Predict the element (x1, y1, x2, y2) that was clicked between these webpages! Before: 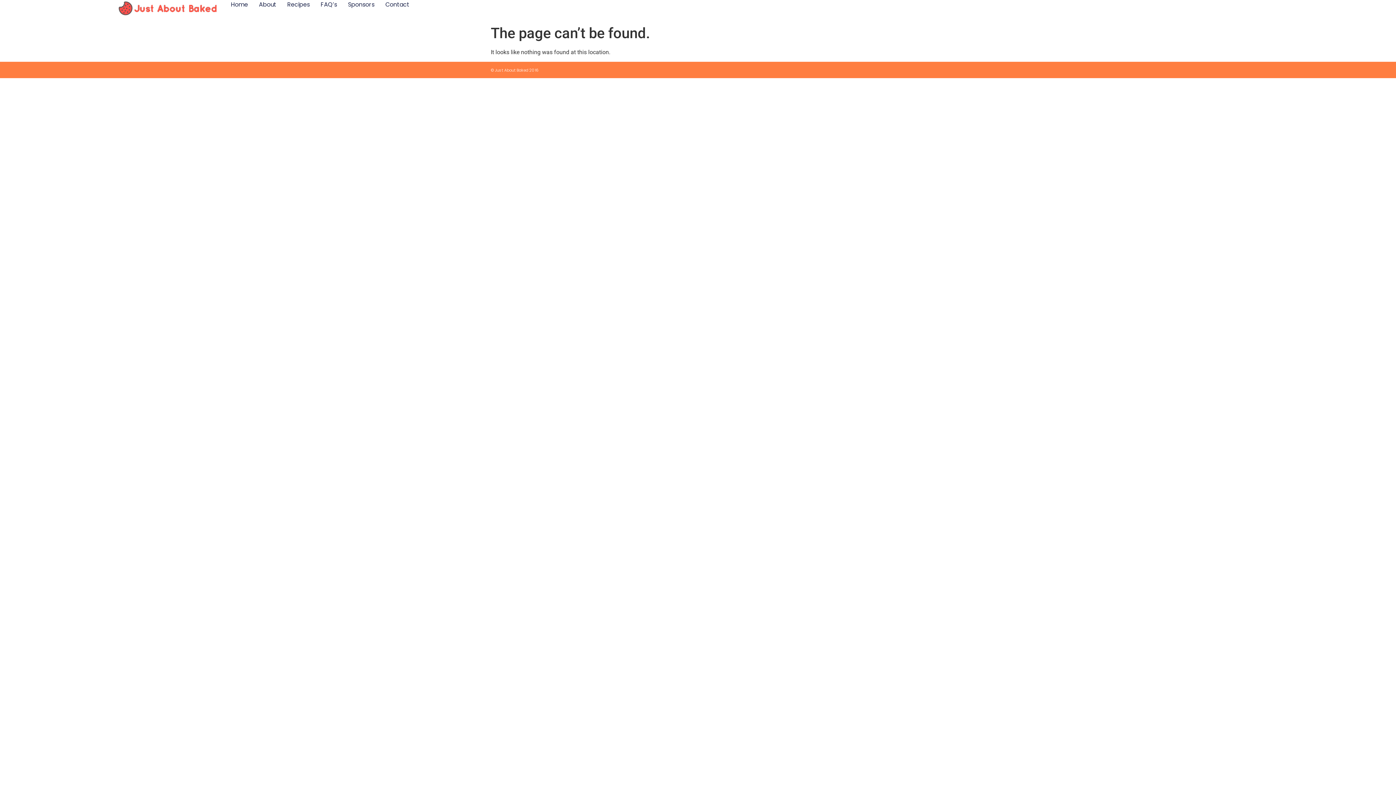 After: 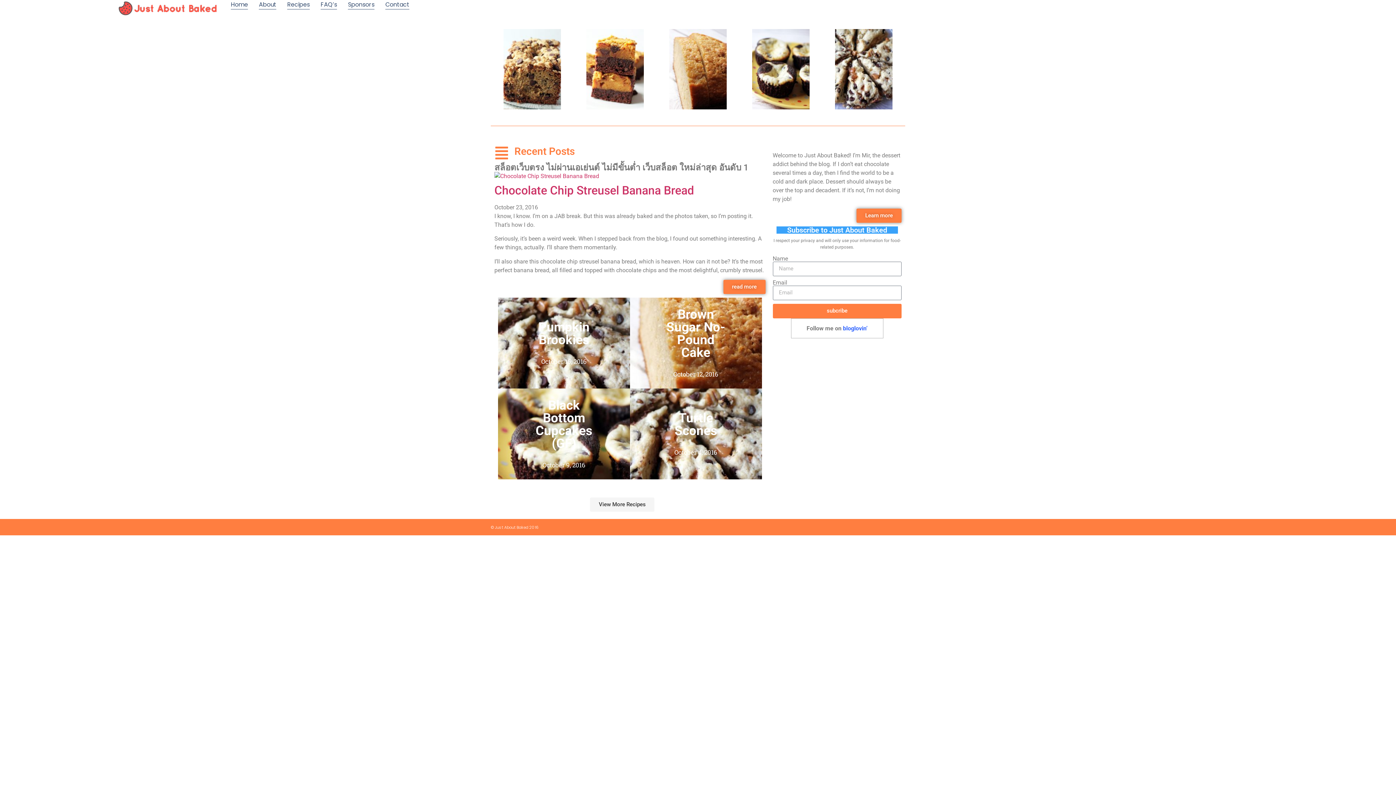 Action: bbox: (287, 0, 309, 9) label: Recipes